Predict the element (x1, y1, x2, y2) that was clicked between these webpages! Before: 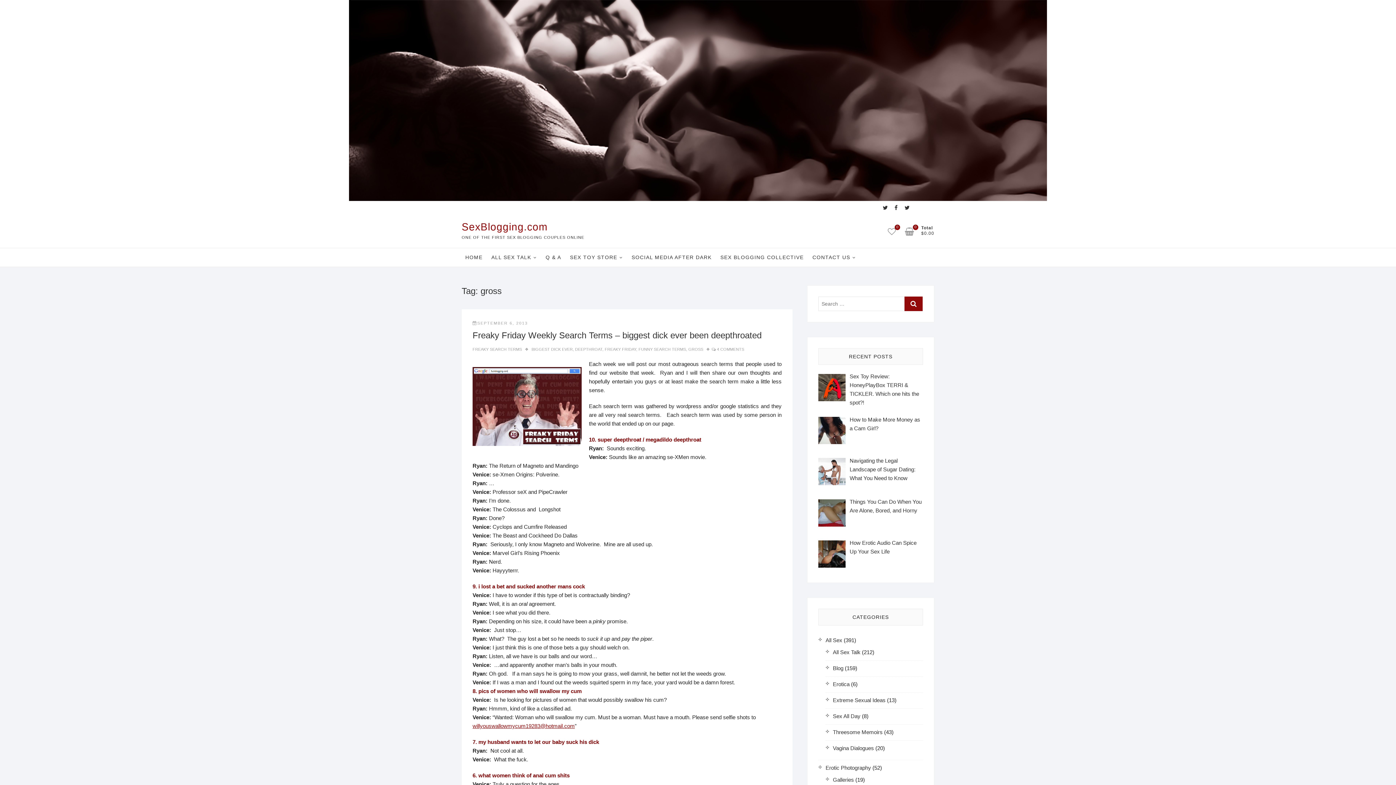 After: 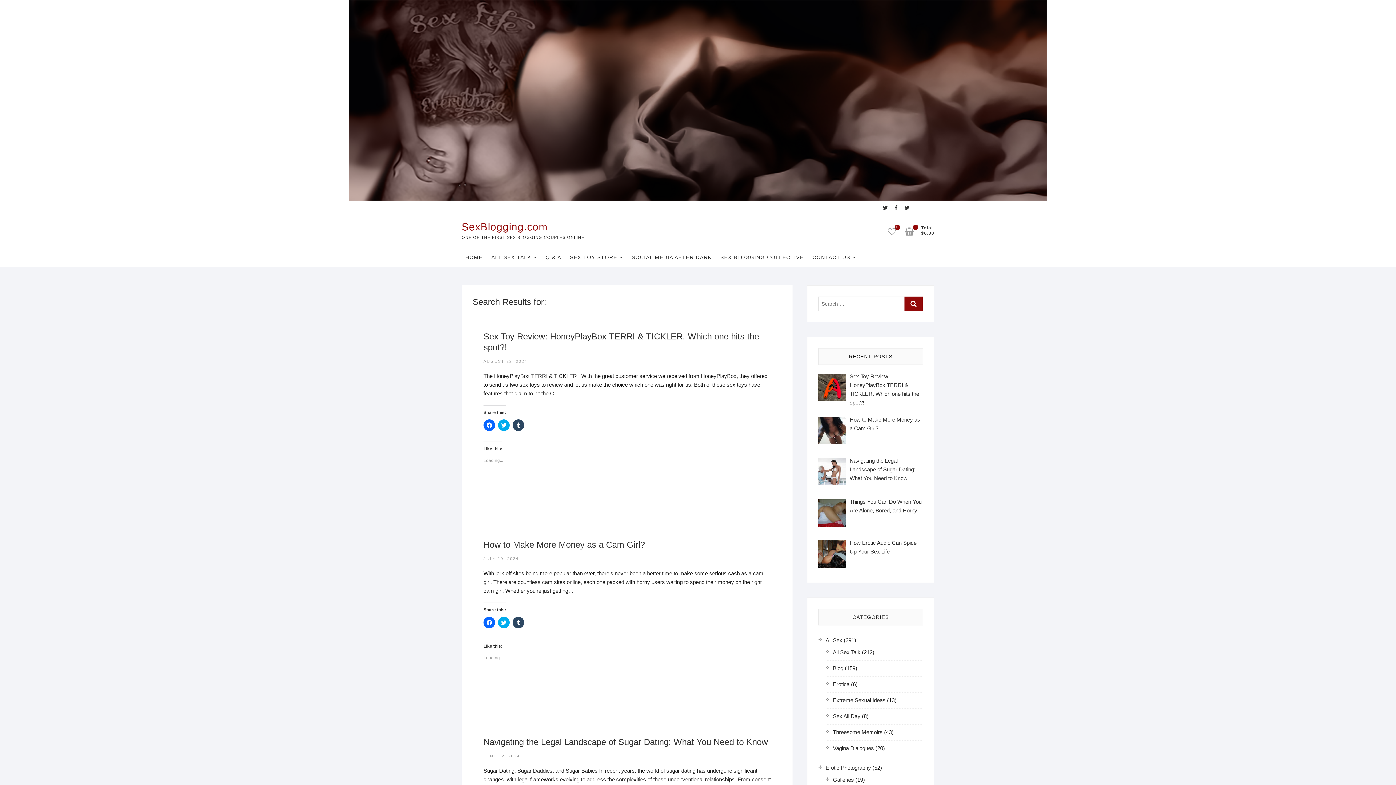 Action: bbox: (904, 296, 922, 311)